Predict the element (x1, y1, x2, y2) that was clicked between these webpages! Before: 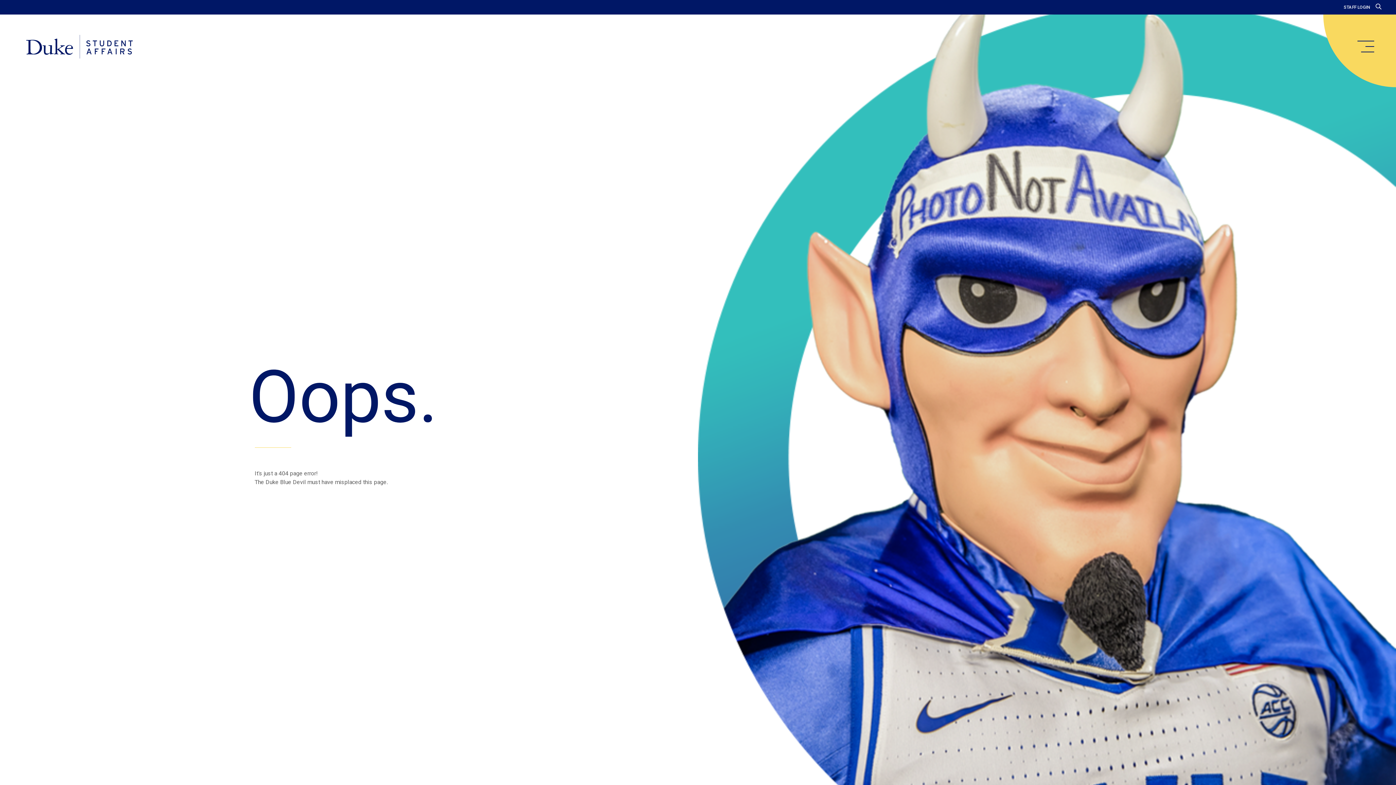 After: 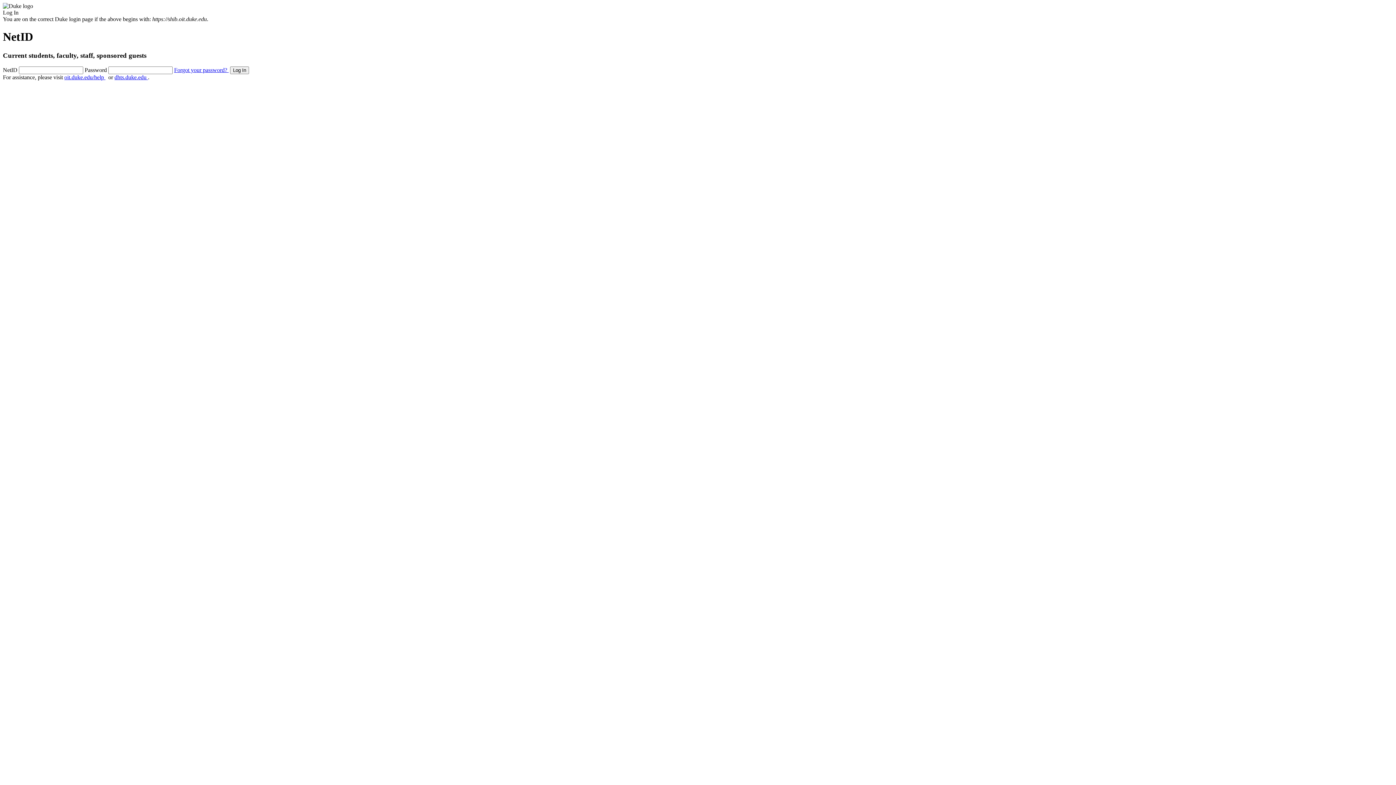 Action: label: STAFF LOGIN bbox: (1344, 4, 1370, 9)